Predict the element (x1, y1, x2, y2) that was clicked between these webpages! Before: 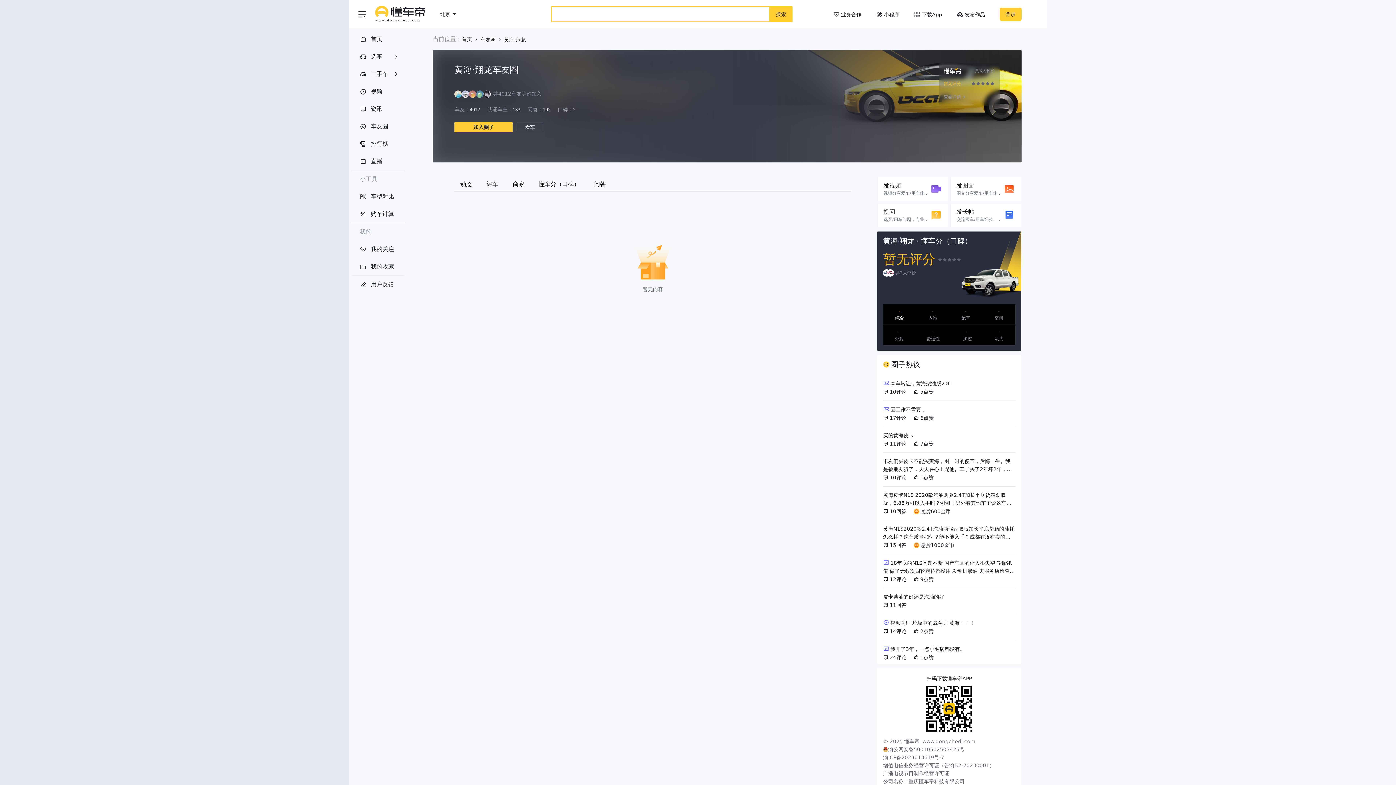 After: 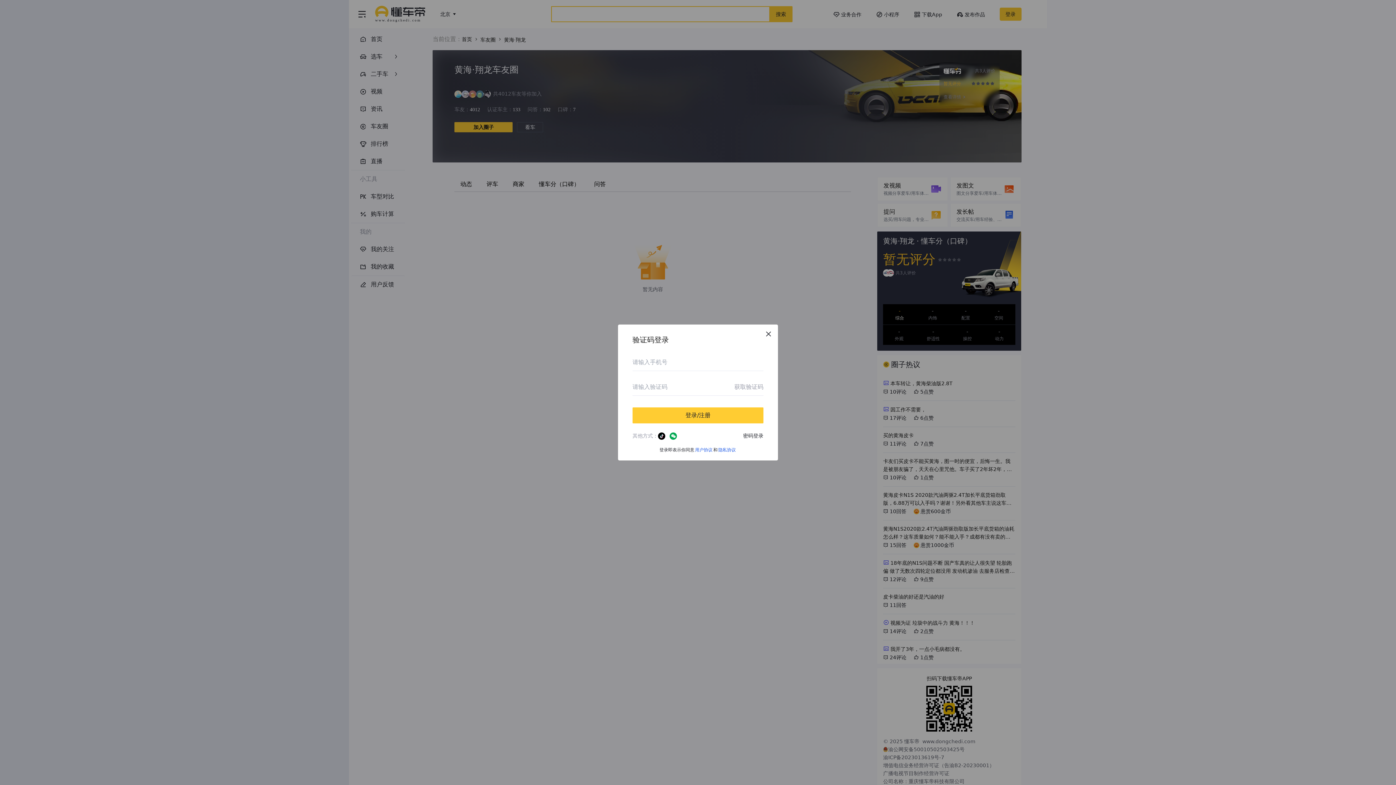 Action: bbox: (351, 258, 405, 275) label: 我的收藏